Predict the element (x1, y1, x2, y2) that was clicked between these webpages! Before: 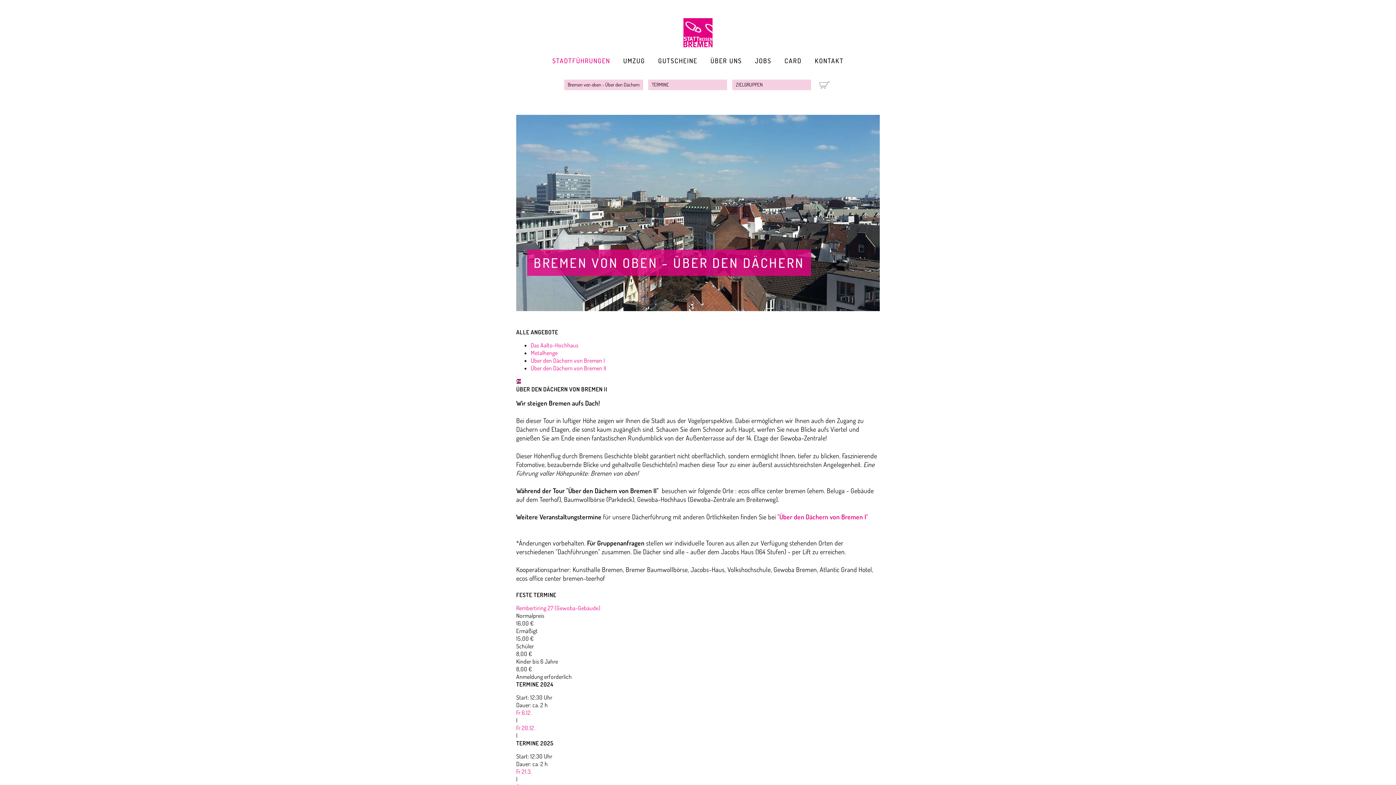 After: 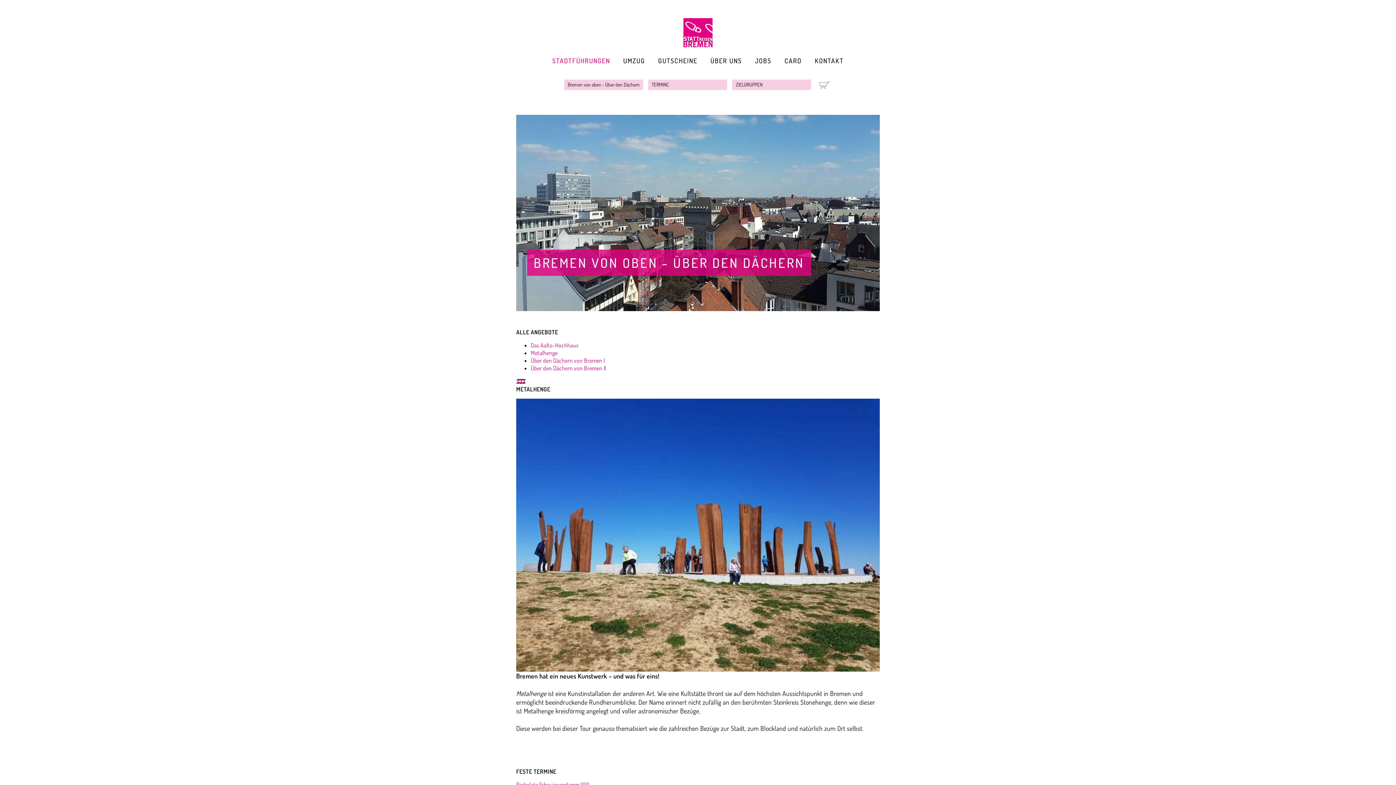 Action: bbox: (530, 349, 880, 357) label: Metalhenge